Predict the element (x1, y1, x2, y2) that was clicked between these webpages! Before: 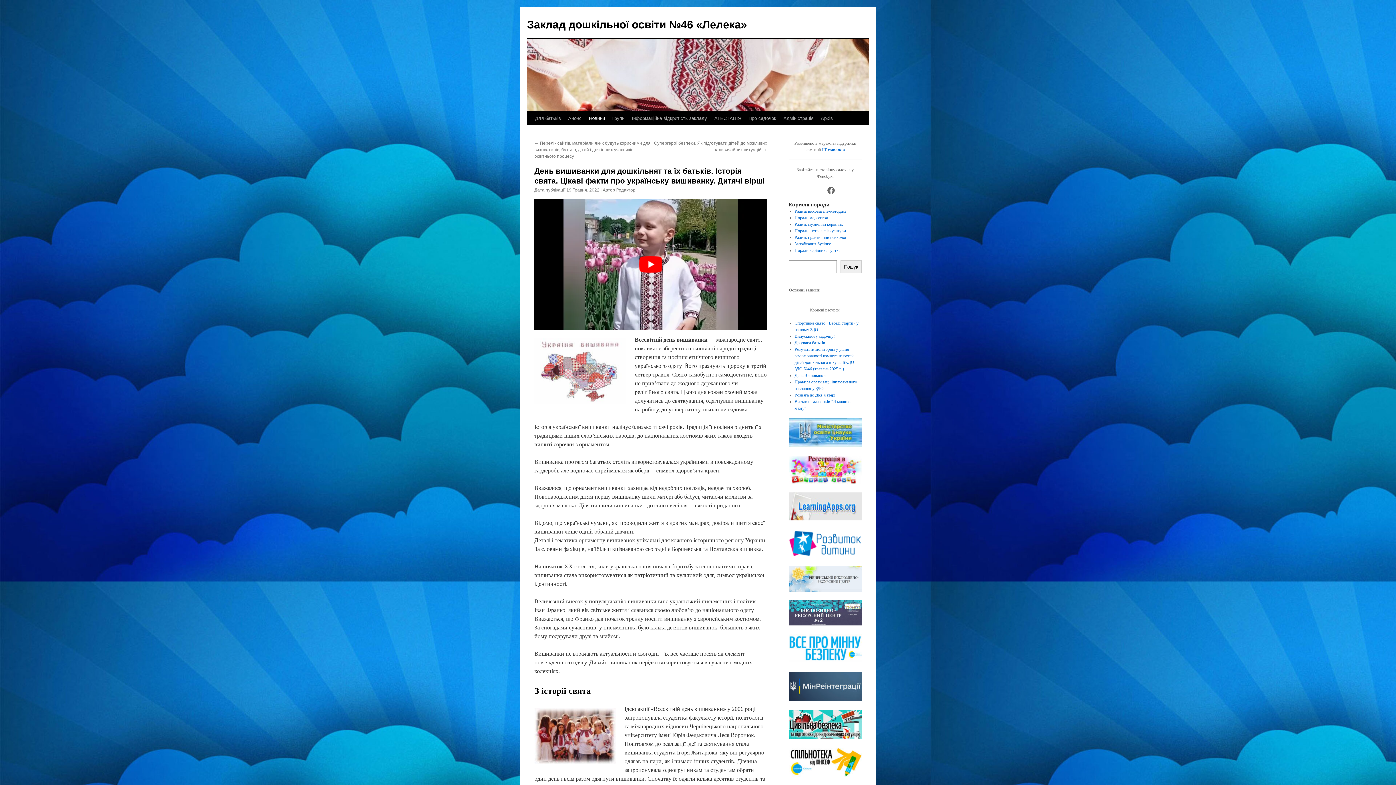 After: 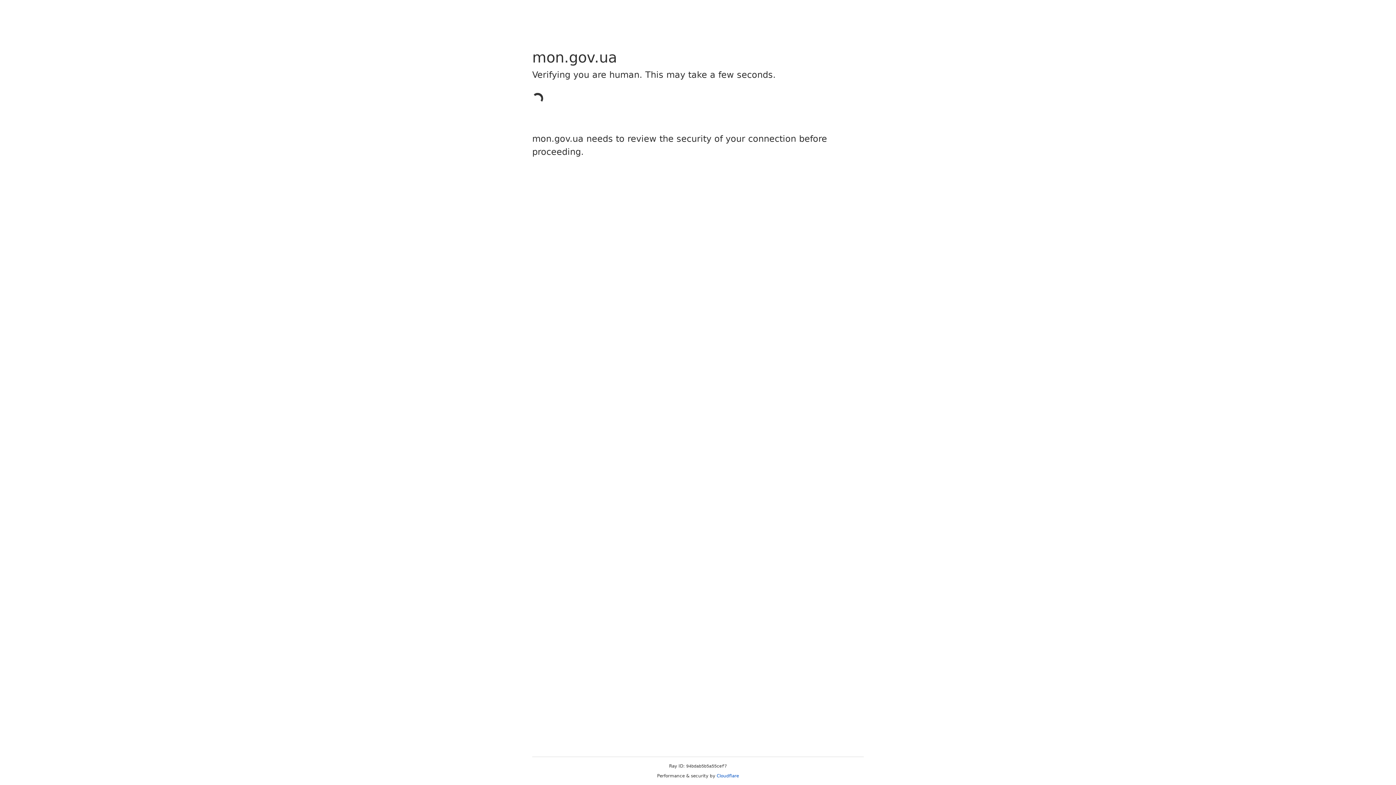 Action: bbox: (789, 418, 861, 447)